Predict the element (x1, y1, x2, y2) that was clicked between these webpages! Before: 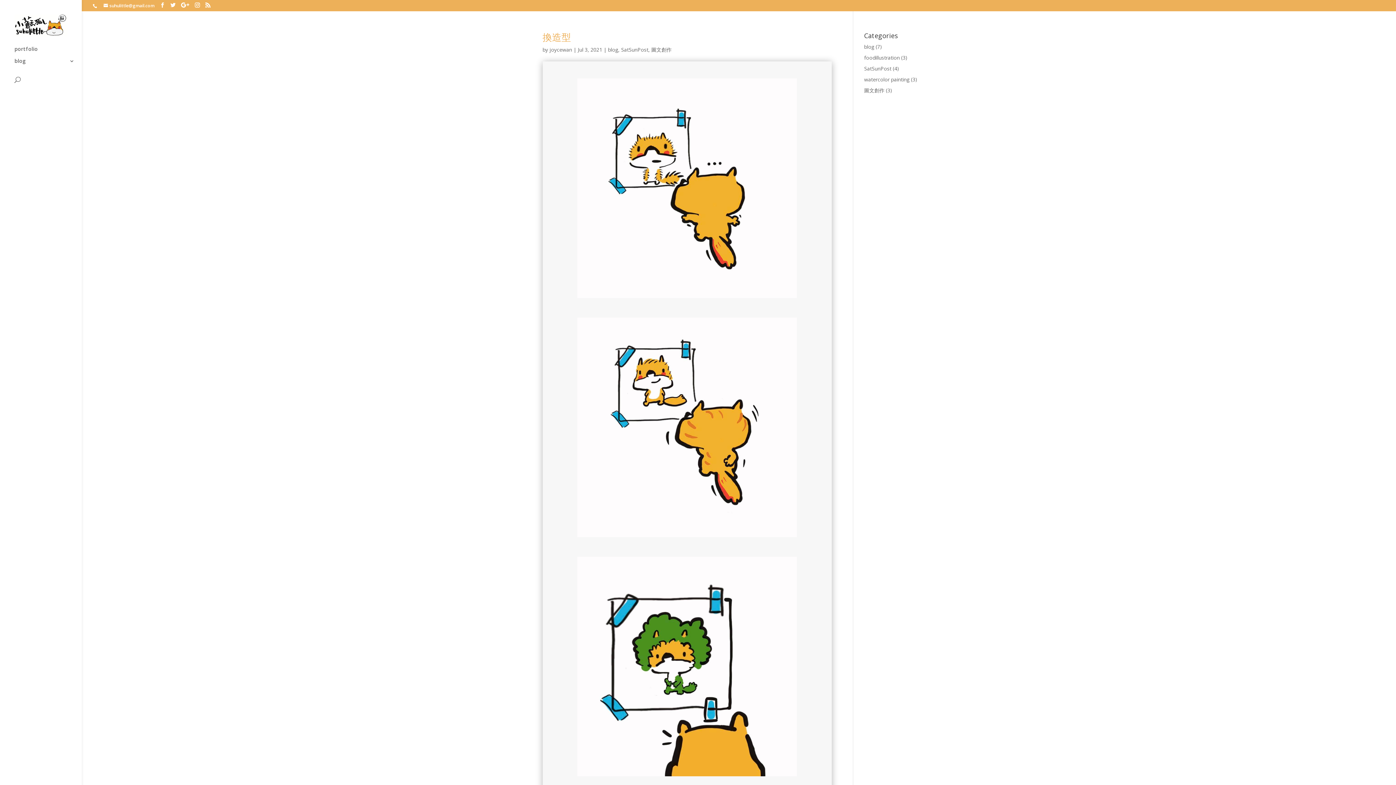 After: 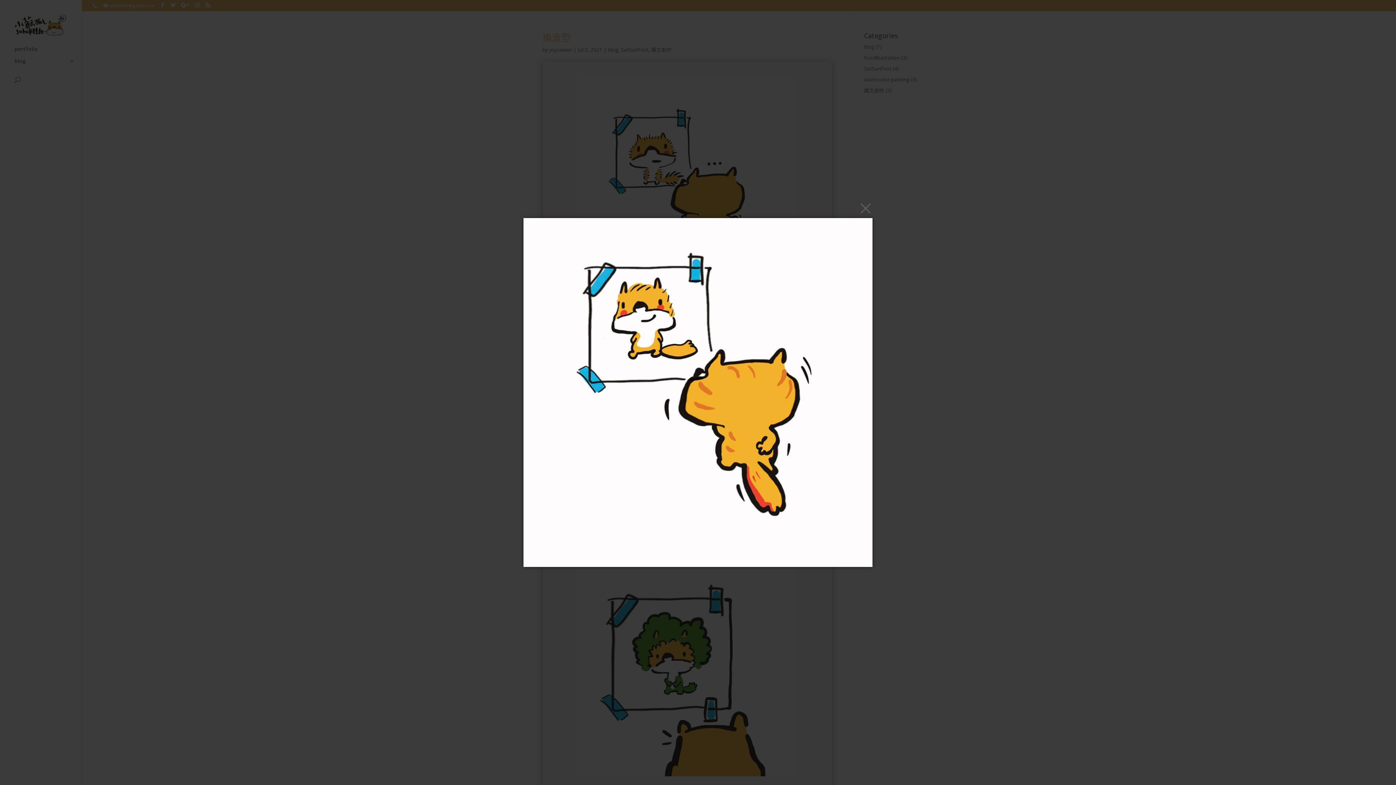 Action: bbox: (577, 533, 797, 540)